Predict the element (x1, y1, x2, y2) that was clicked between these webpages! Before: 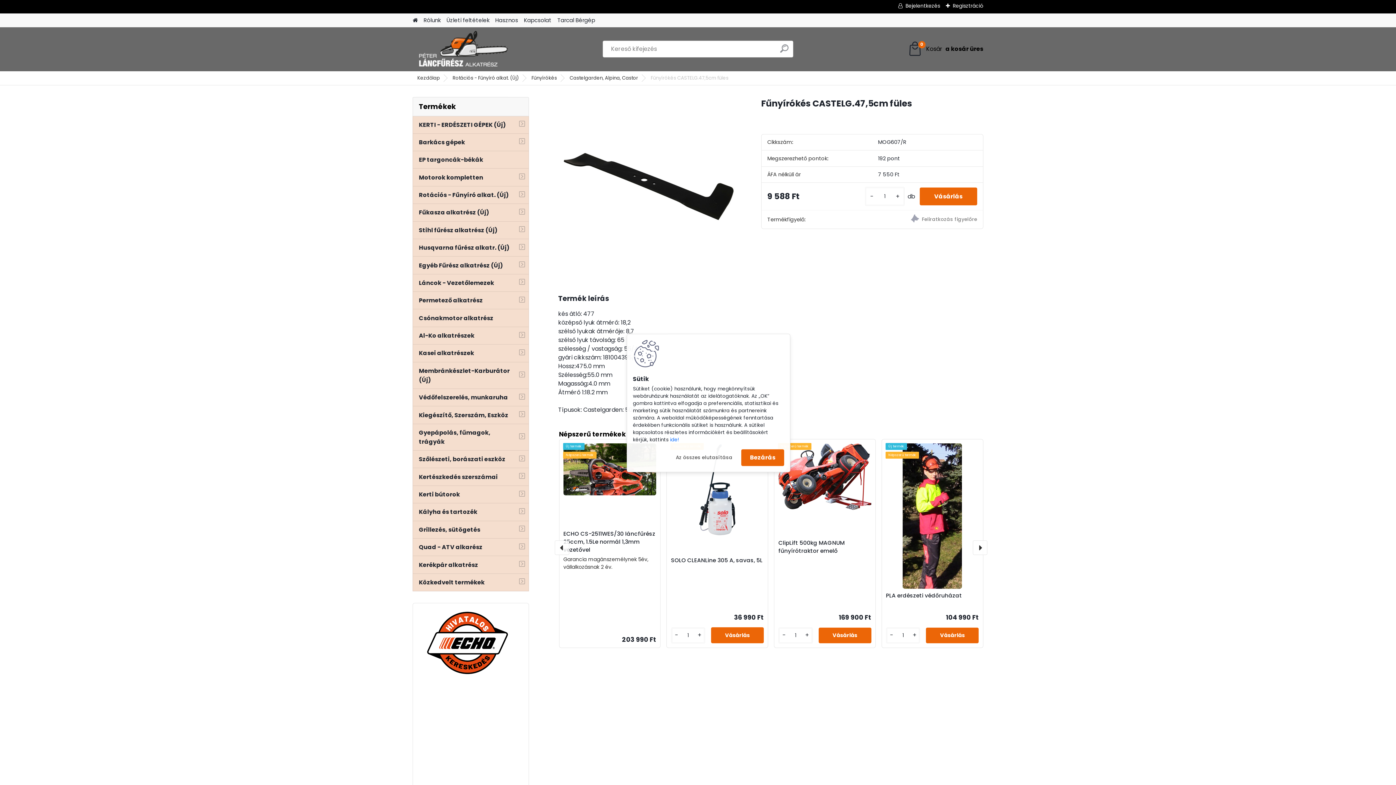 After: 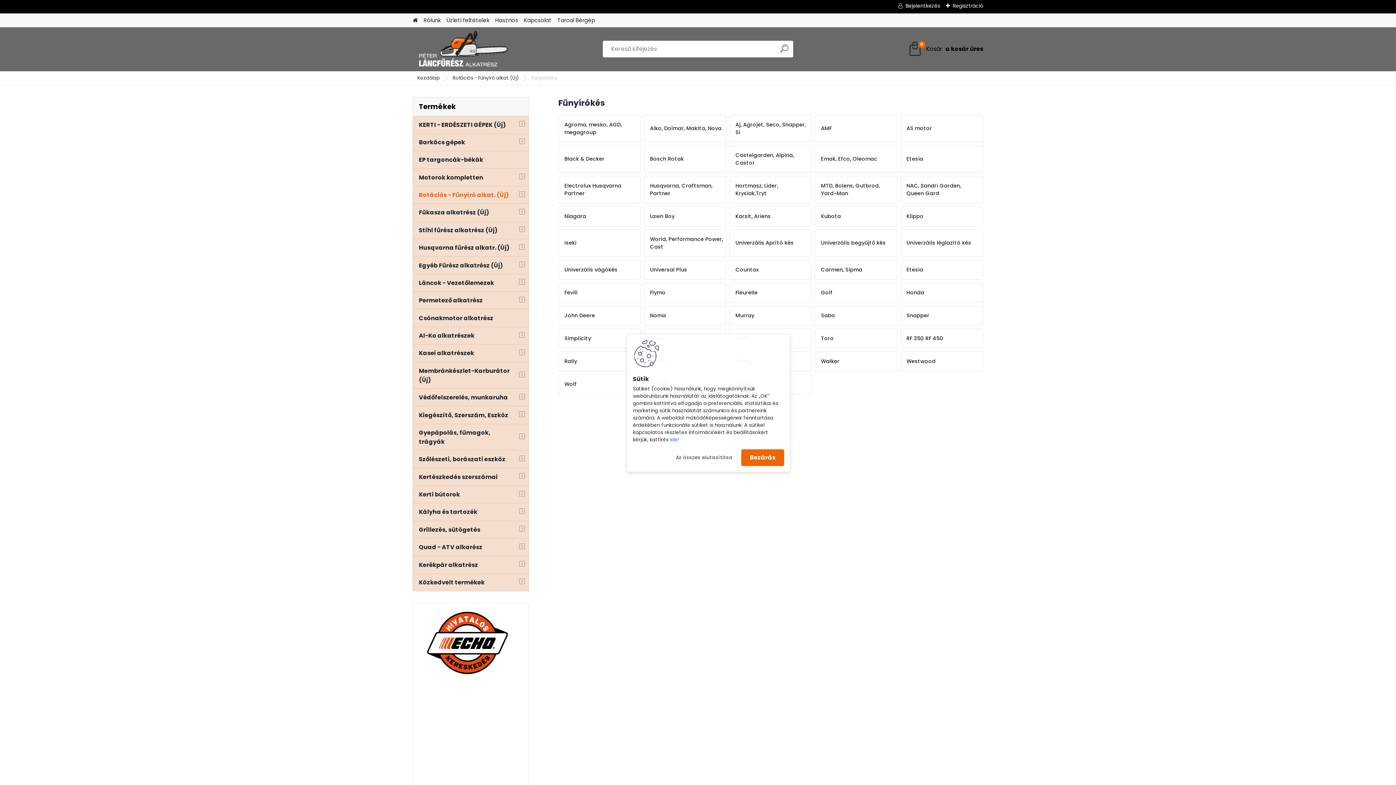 Action: bbox: (525, 74, 562, 81) label: Fűnyírókés